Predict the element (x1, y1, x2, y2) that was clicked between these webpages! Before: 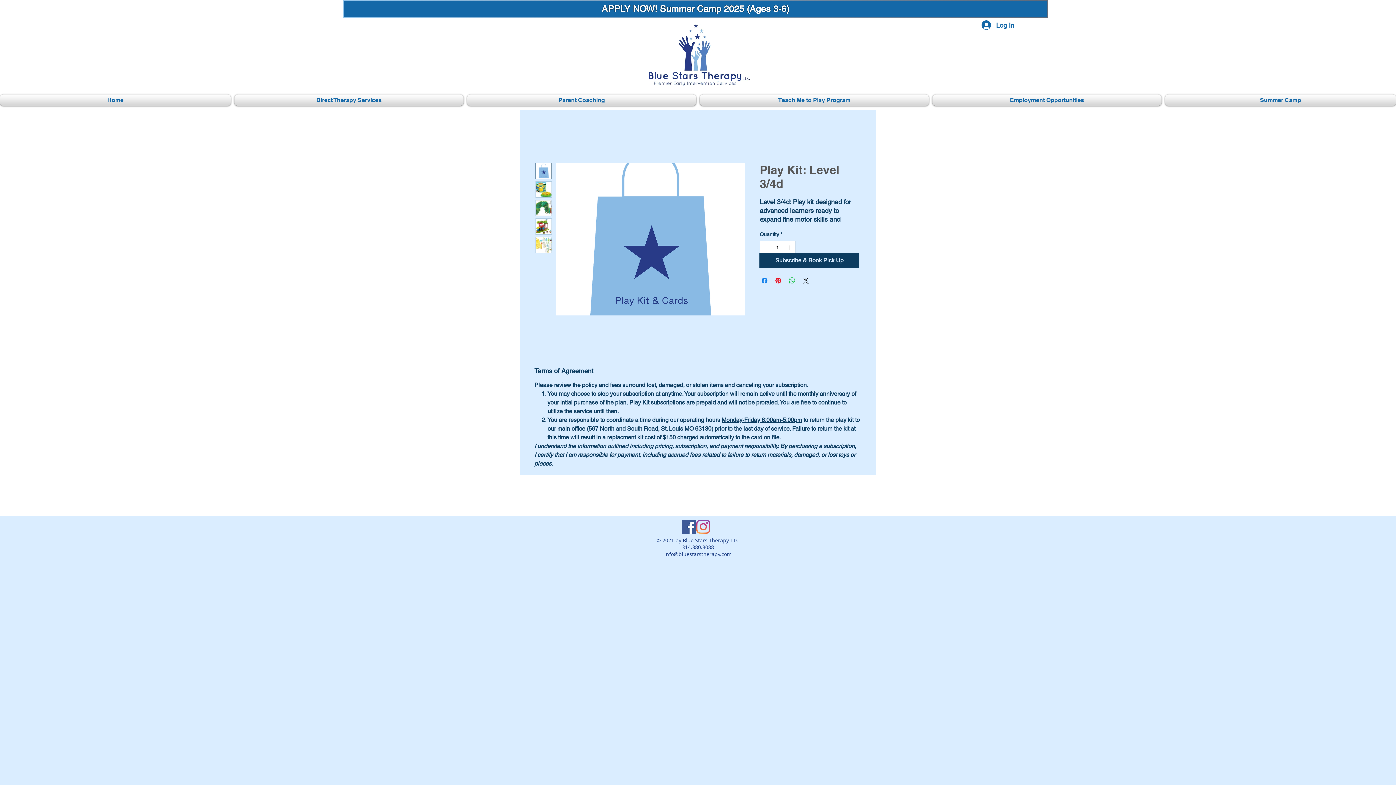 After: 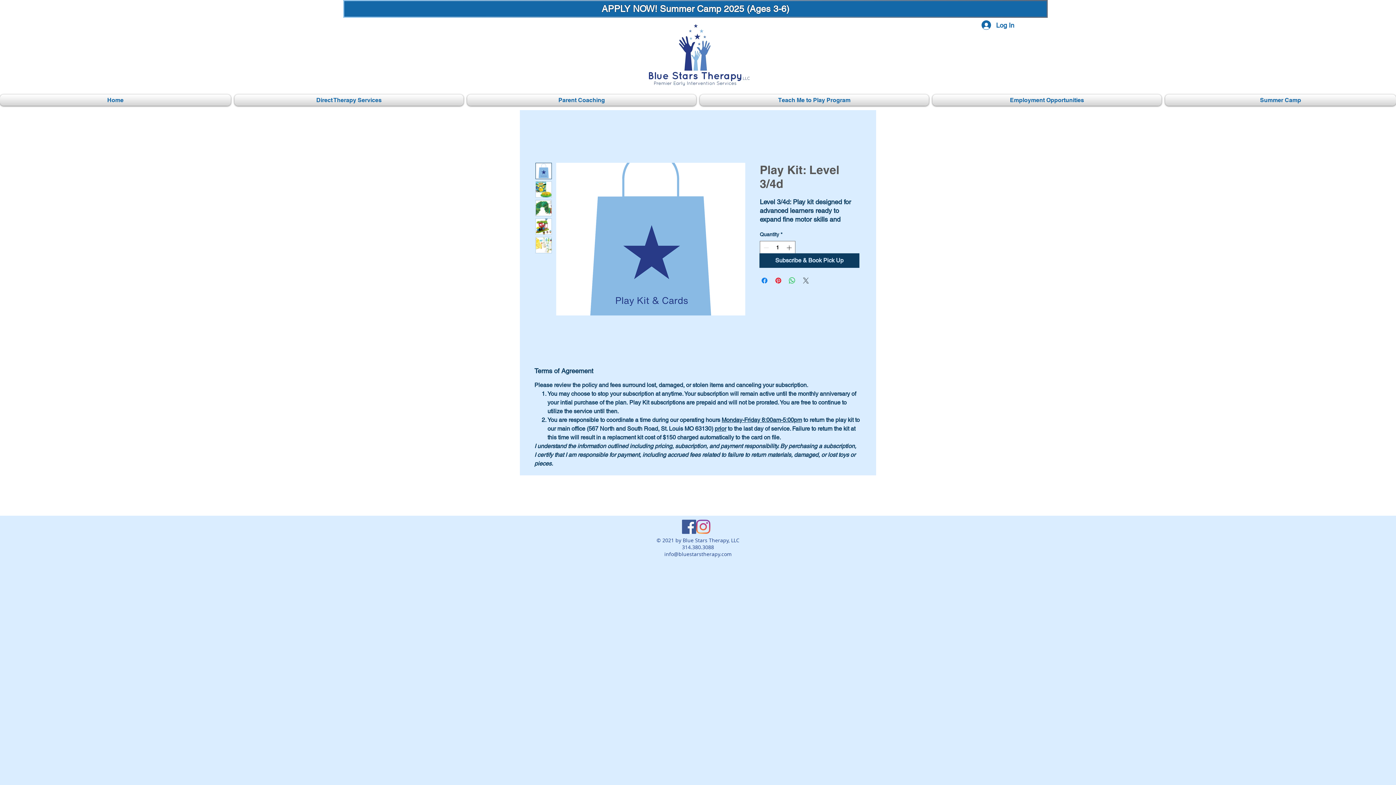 Action: bbox: (801, 276, 810, 285) label: Share on X